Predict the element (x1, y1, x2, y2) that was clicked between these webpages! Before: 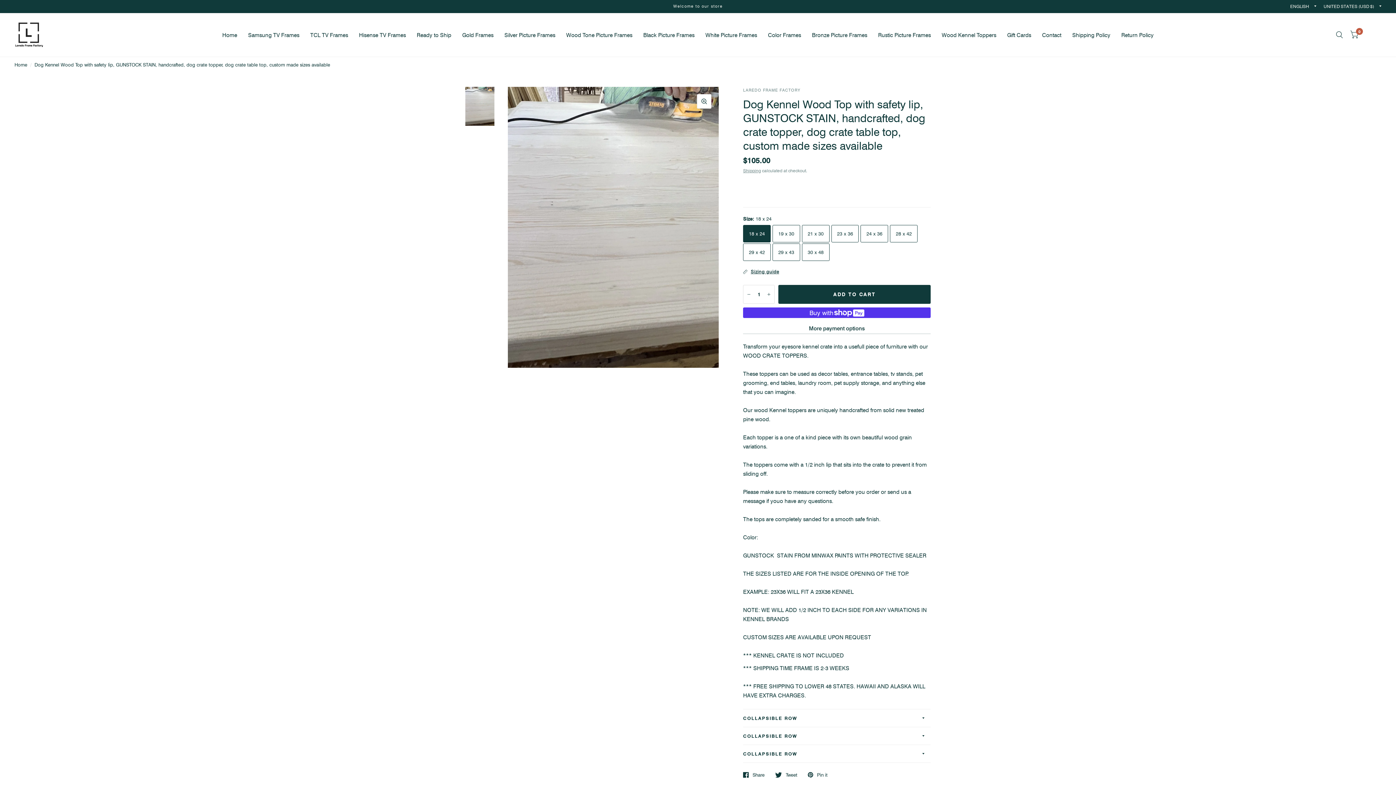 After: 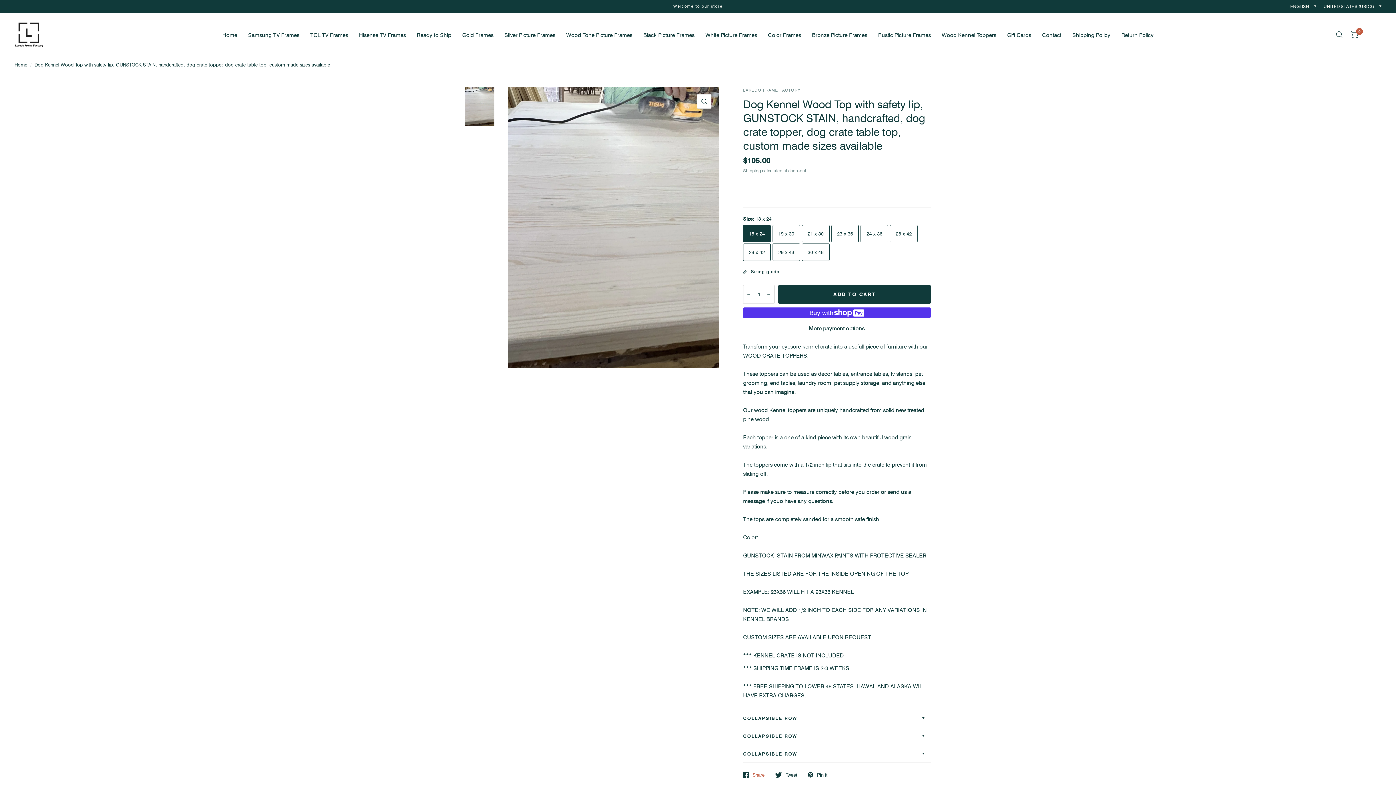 Action: label: Share bbox: (743, 772, 764, 778)